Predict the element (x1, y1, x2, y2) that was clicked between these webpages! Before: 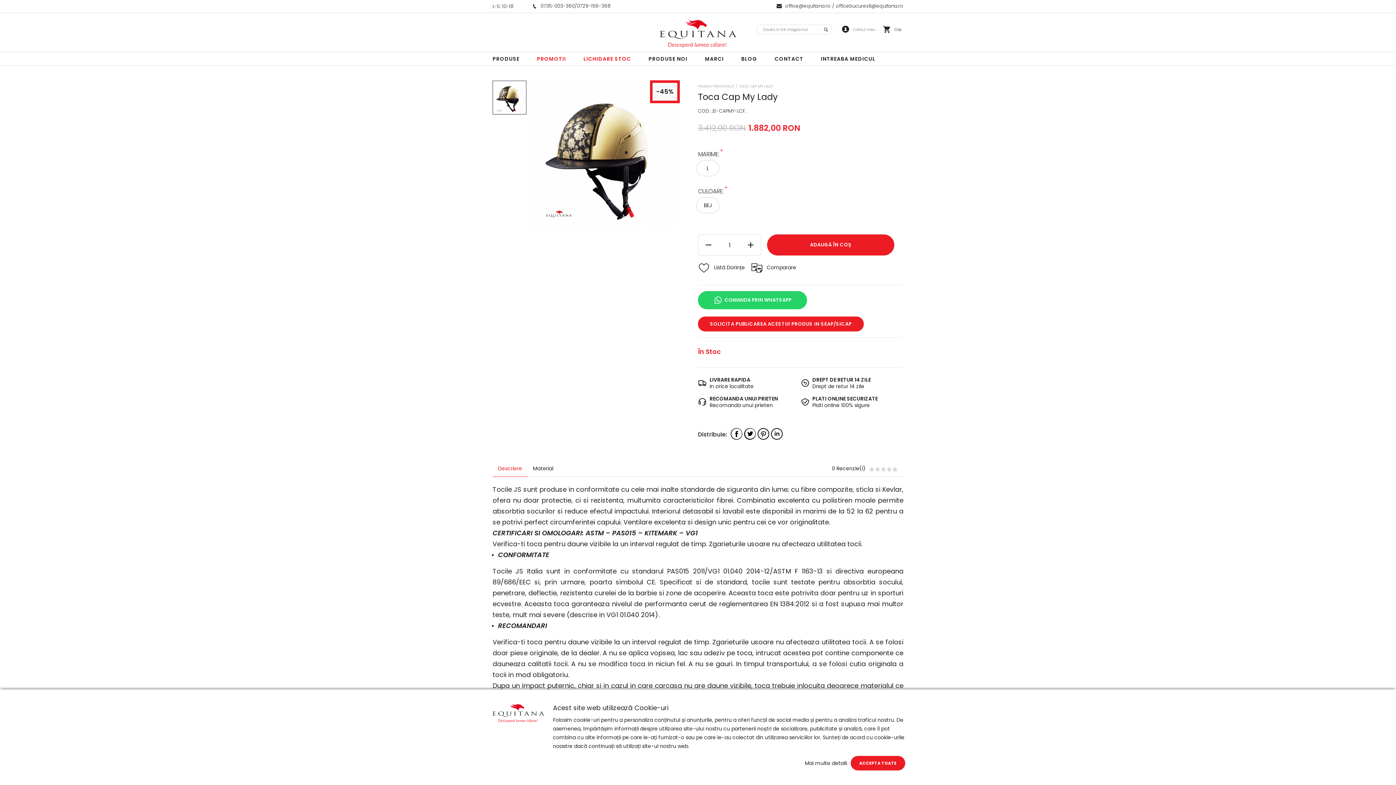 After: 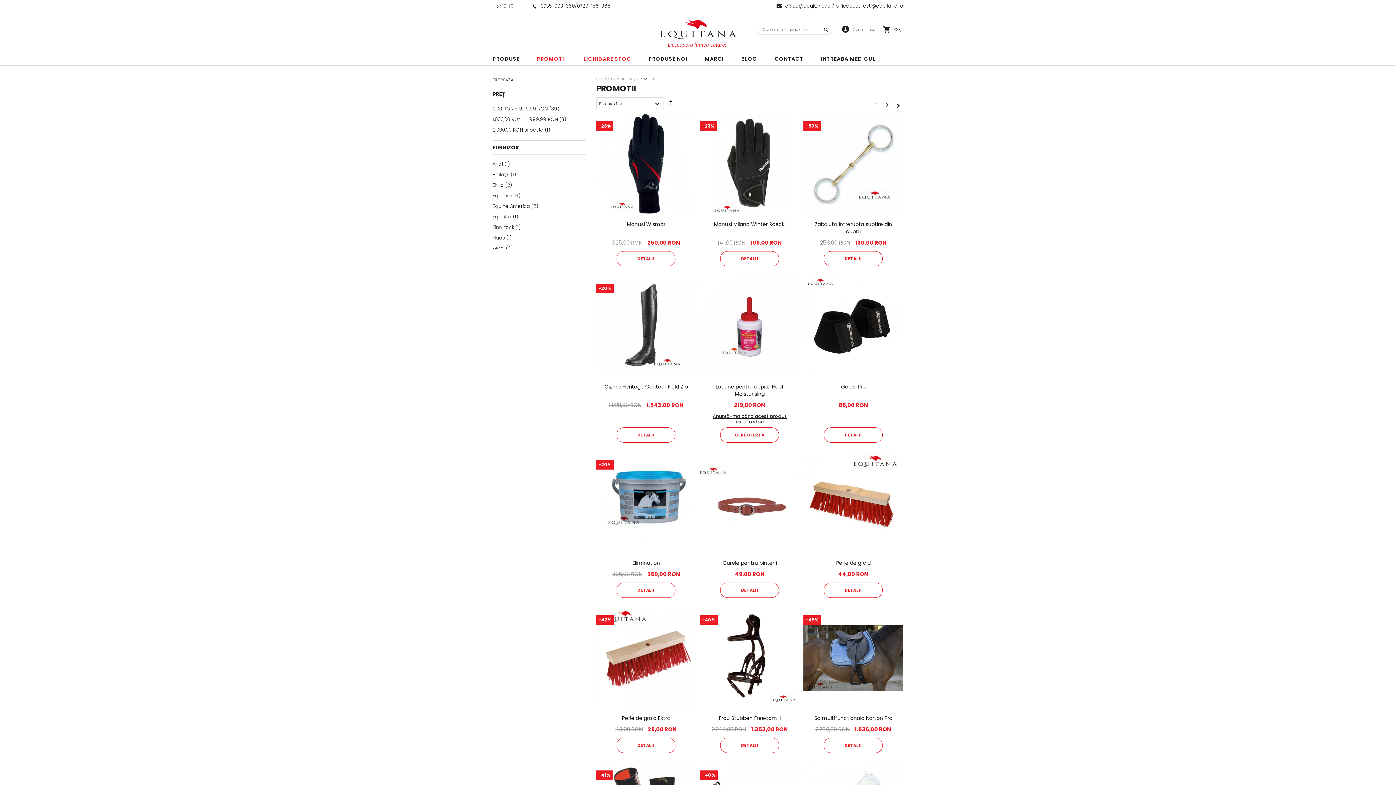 Action: label: PROMOTII bbox: (537, 52, 566, 65)